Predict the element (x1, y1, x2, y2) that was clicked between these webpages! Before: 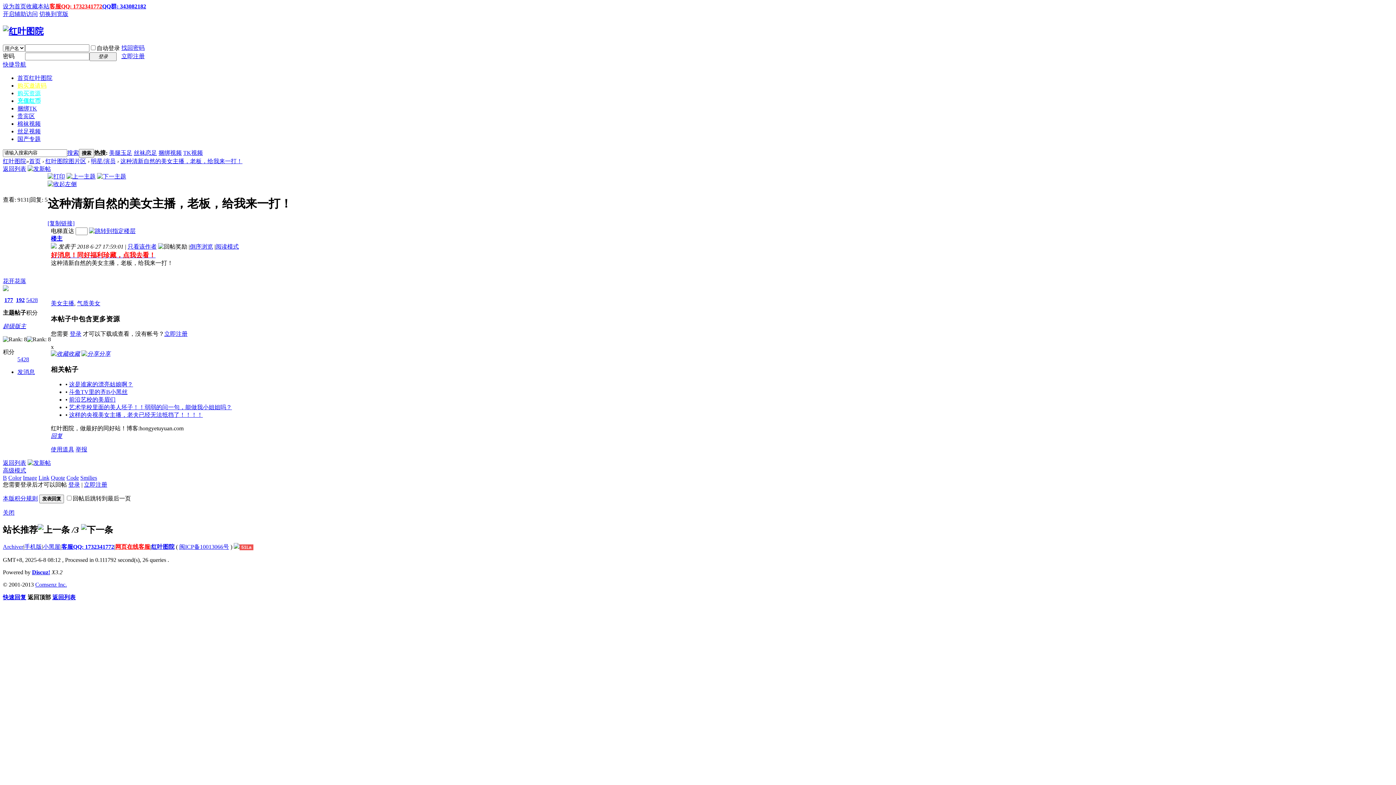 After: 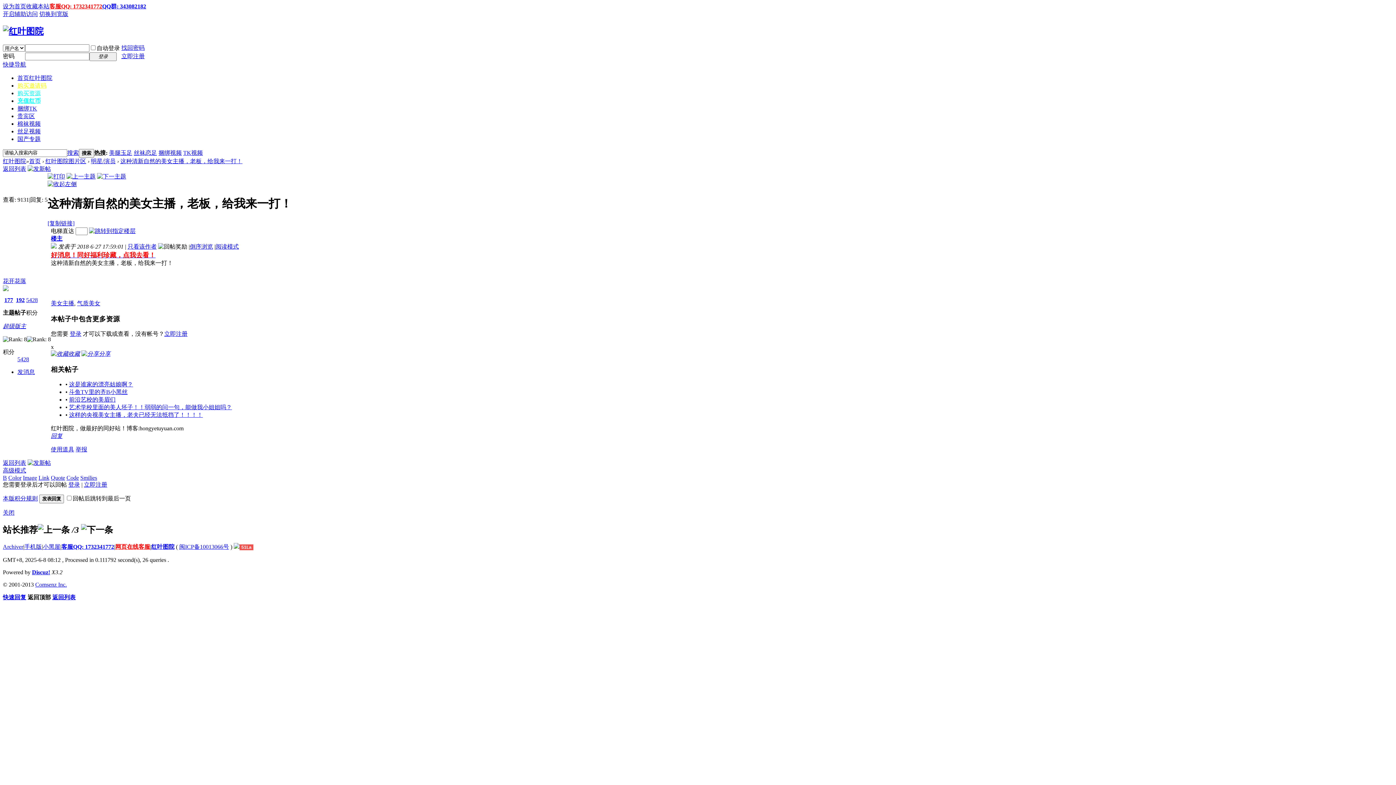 Action: label: 开启辅助访问 bbox: (2, 10, 37, 17)